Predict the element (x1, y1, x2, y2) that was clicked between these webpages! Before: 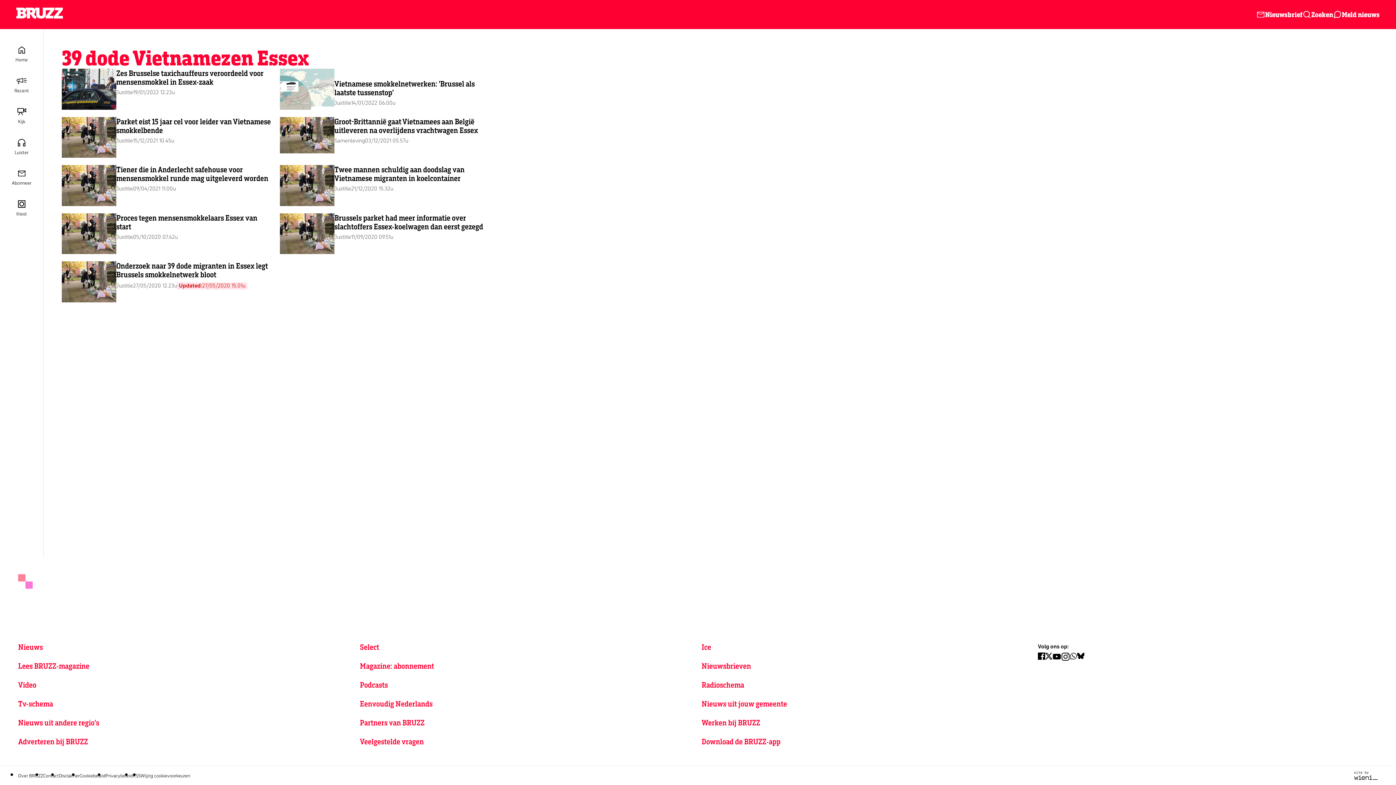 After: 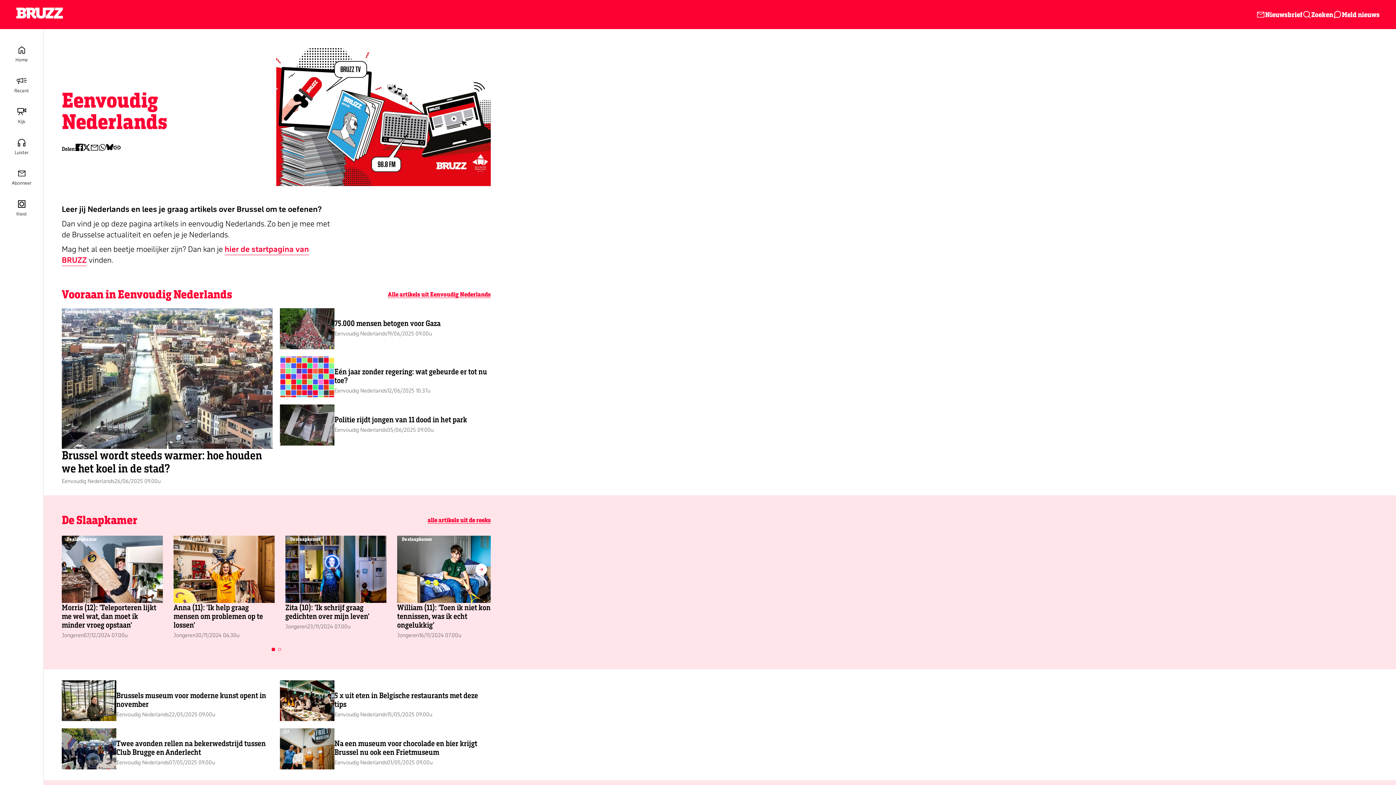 Action: bbox: (360, 699, 432, 708) label: Eenvoudig Nederlands